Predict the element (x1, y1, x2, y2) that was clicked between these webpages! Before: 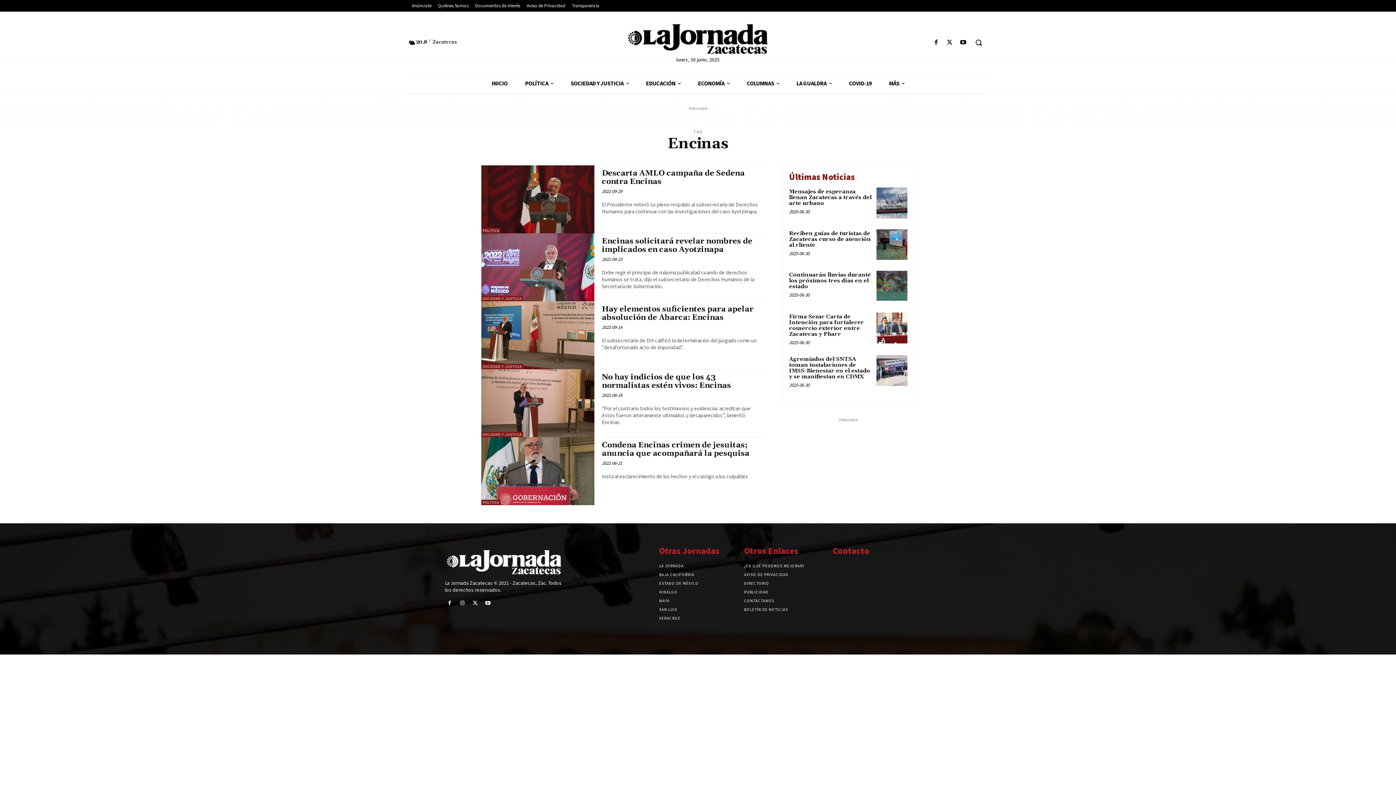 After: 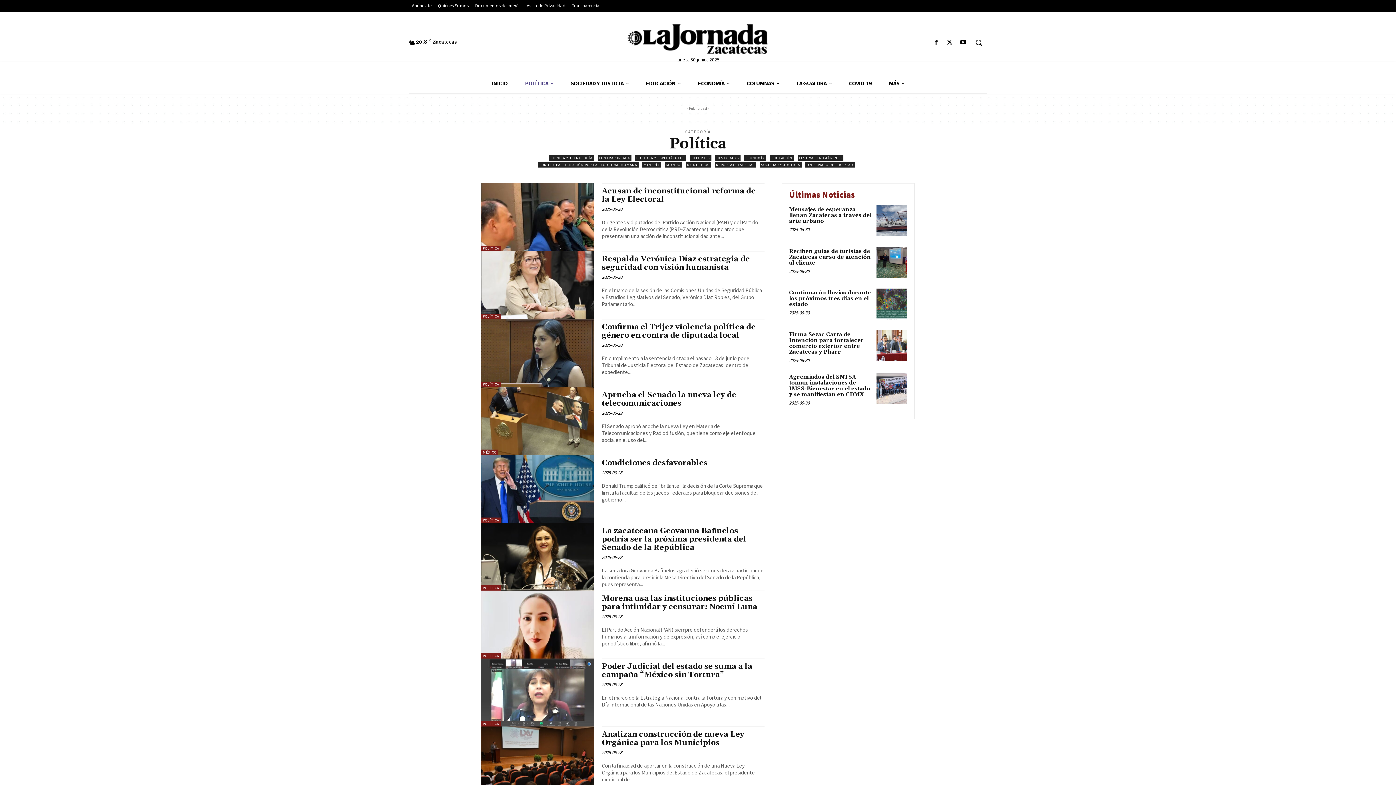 Action: bbox: (481, 499, 500, 505) label: POLÍTICA